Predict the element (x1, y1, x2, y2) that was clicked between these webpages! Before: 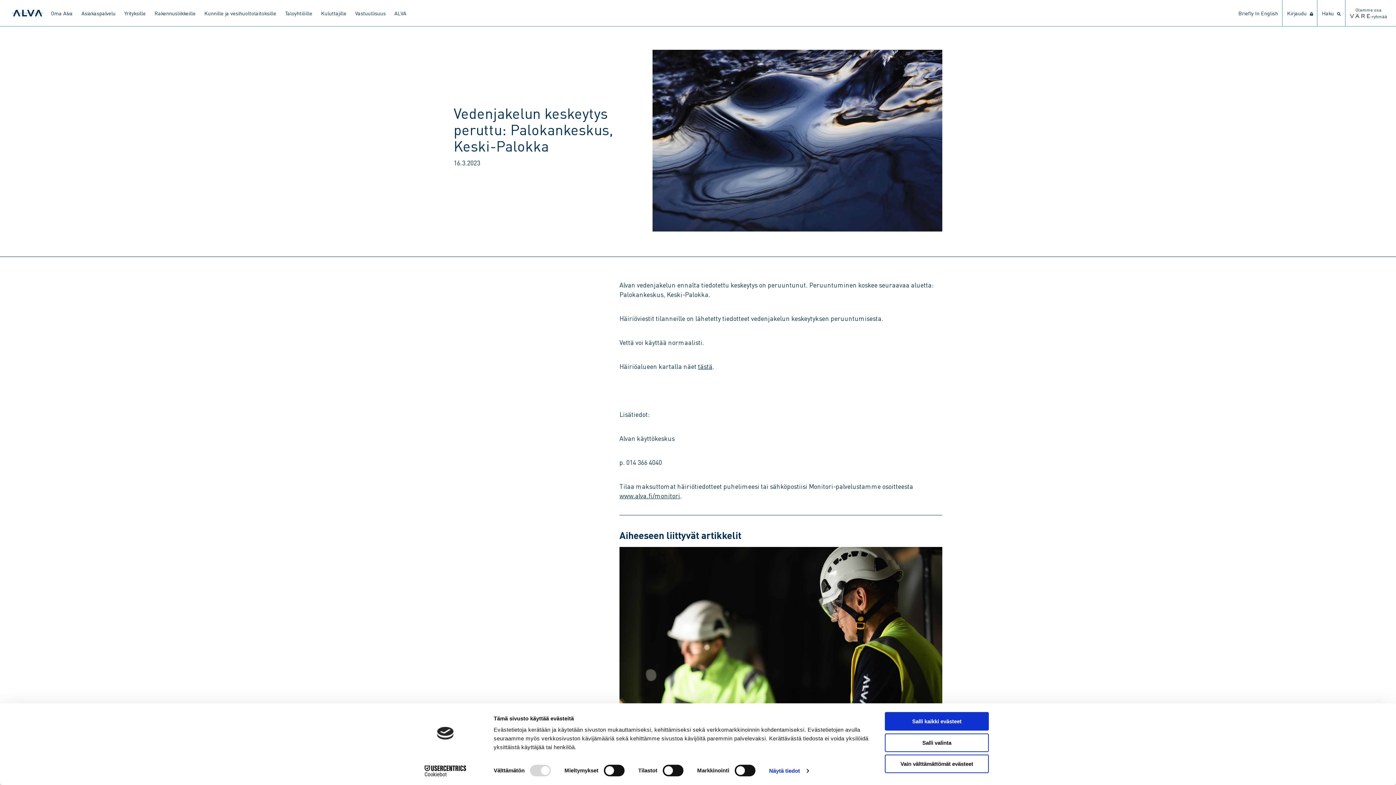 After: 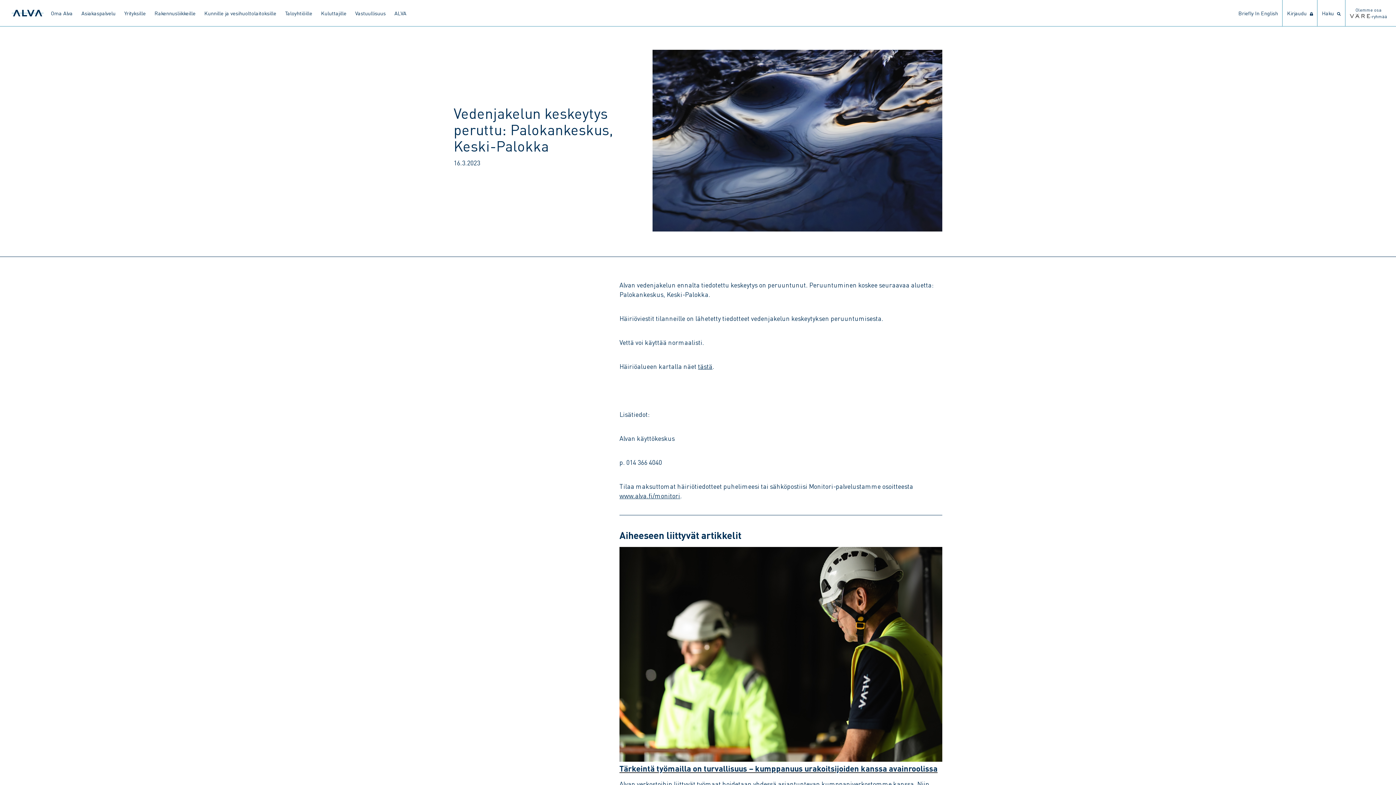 Action: bbox: (885, 733, 989, 752) label: Salli valinta